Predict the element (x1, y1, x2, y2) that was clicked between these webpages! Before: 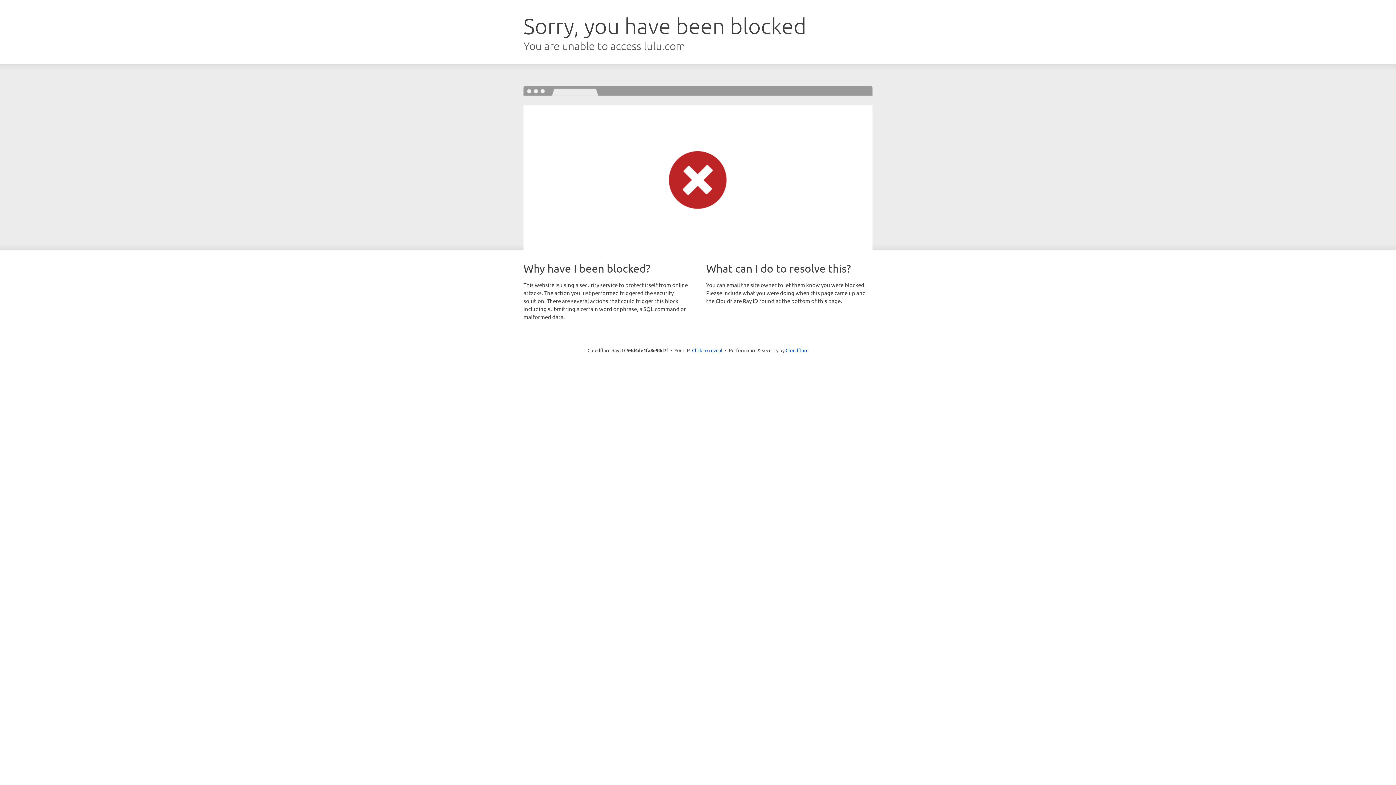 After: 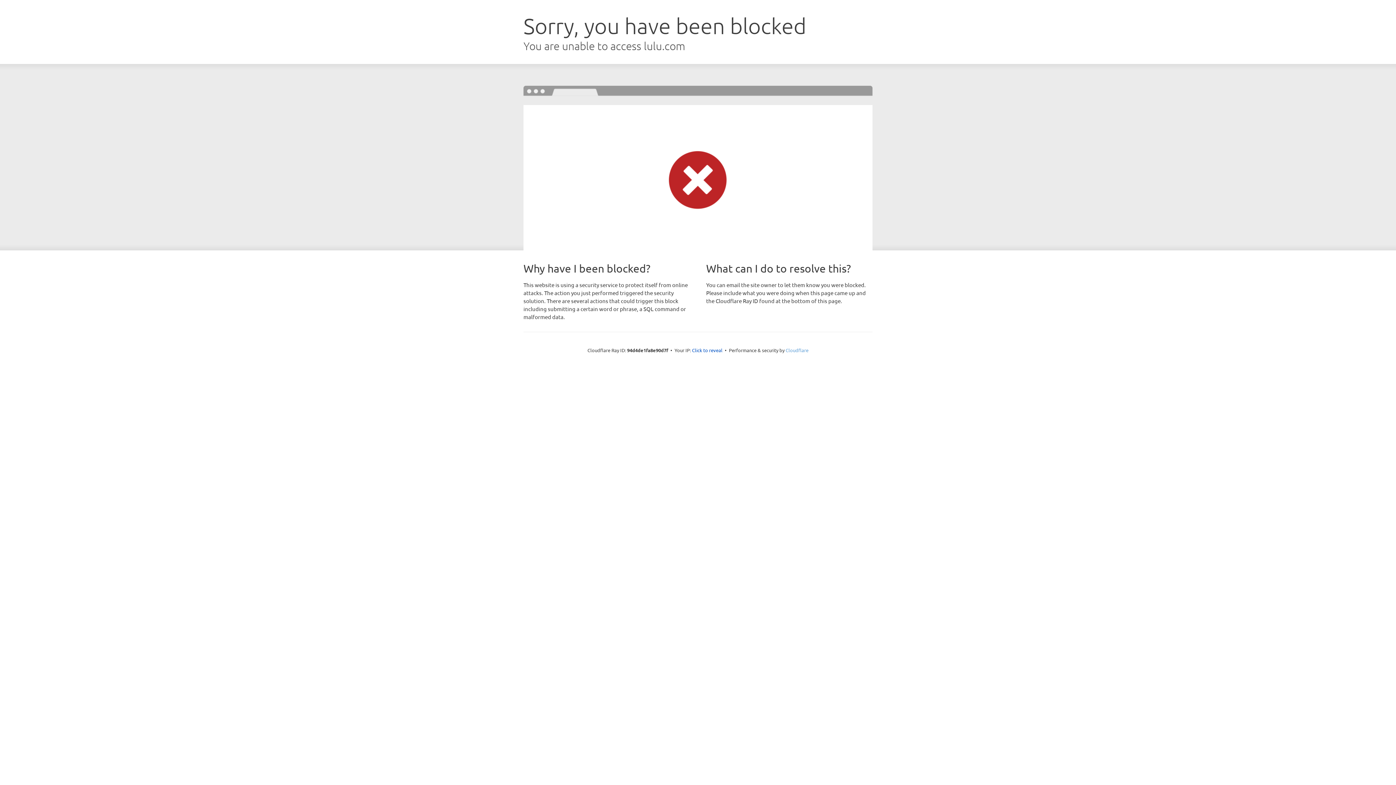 Action: label: Cloudflare bbox: (785, 347, 808, 353)